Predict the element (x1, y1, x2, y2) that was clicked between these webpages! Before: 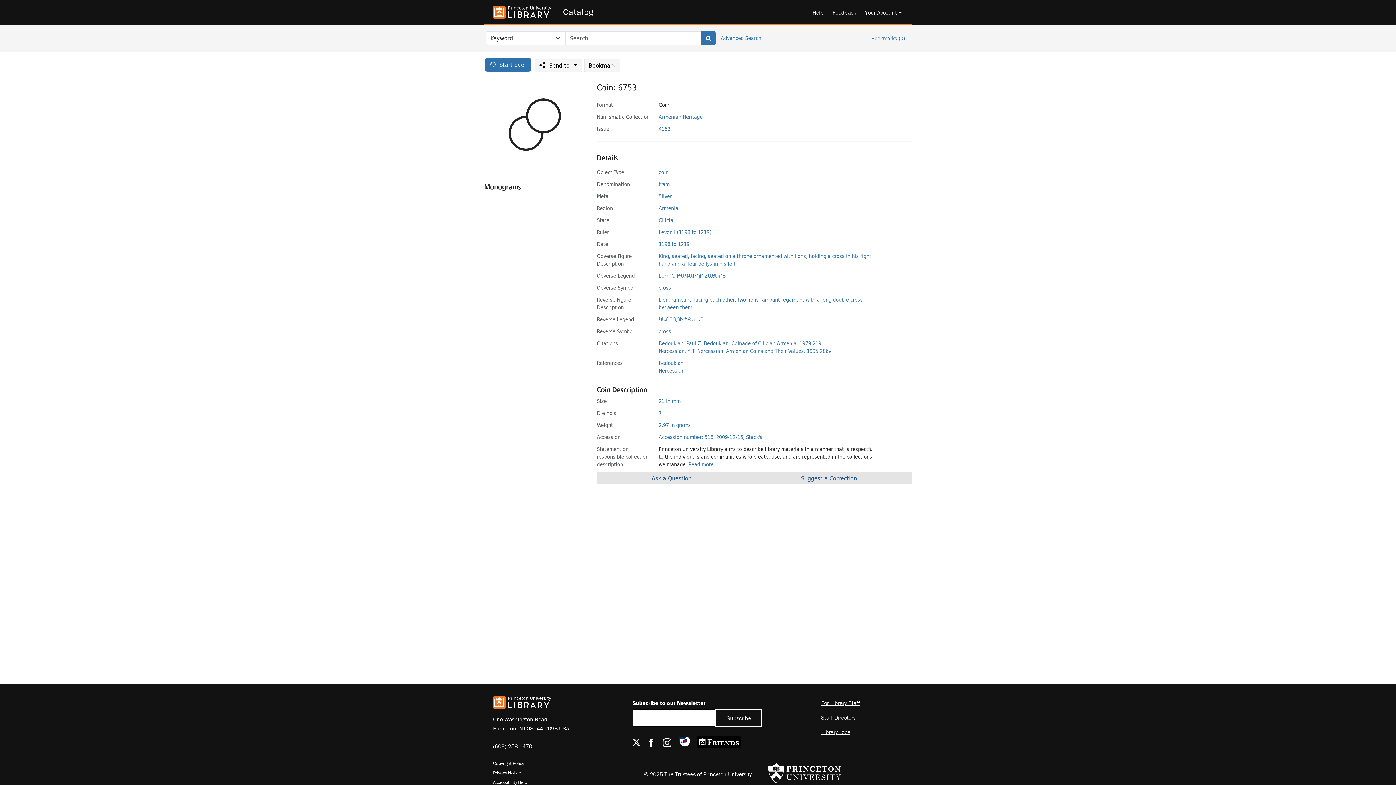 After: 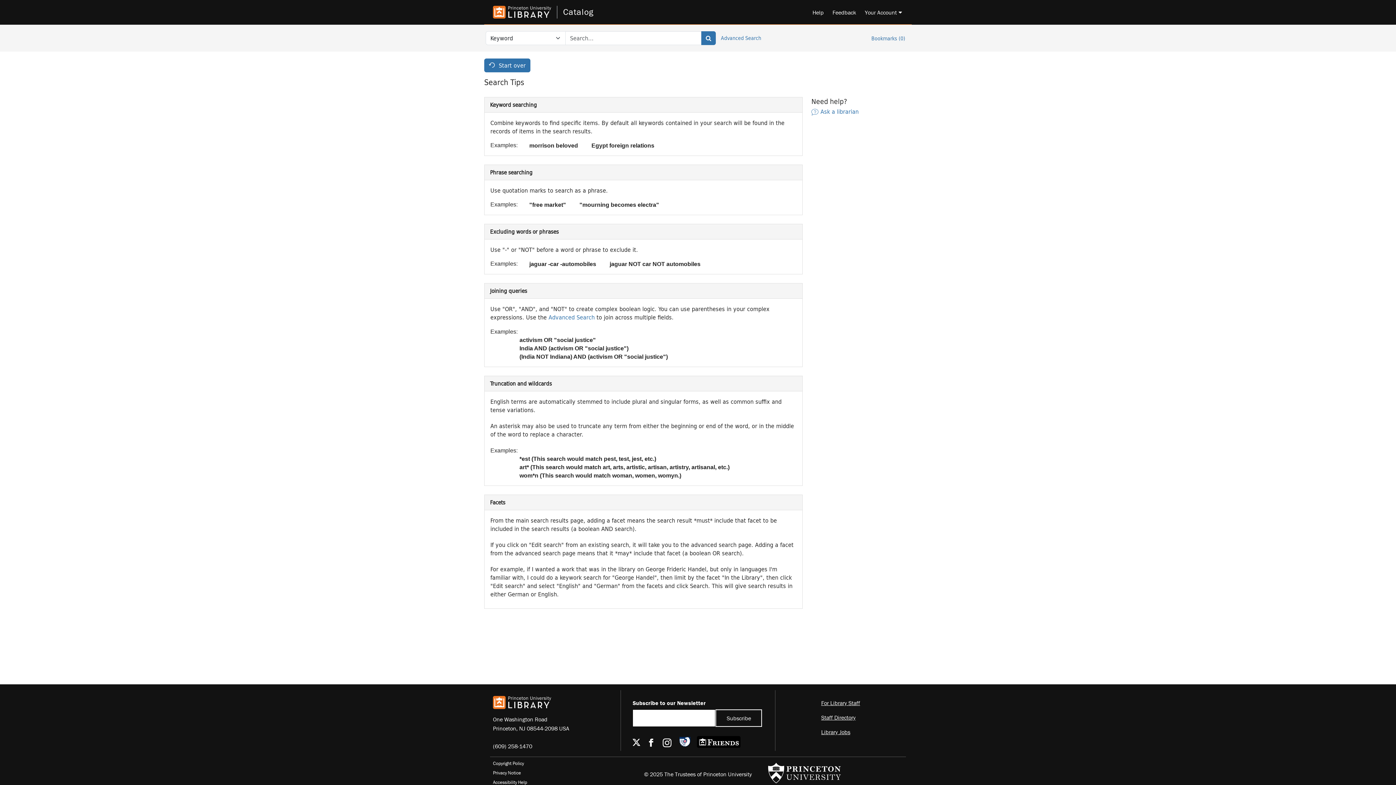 Action: label: Help bbox: (806, 3, 826, 20)